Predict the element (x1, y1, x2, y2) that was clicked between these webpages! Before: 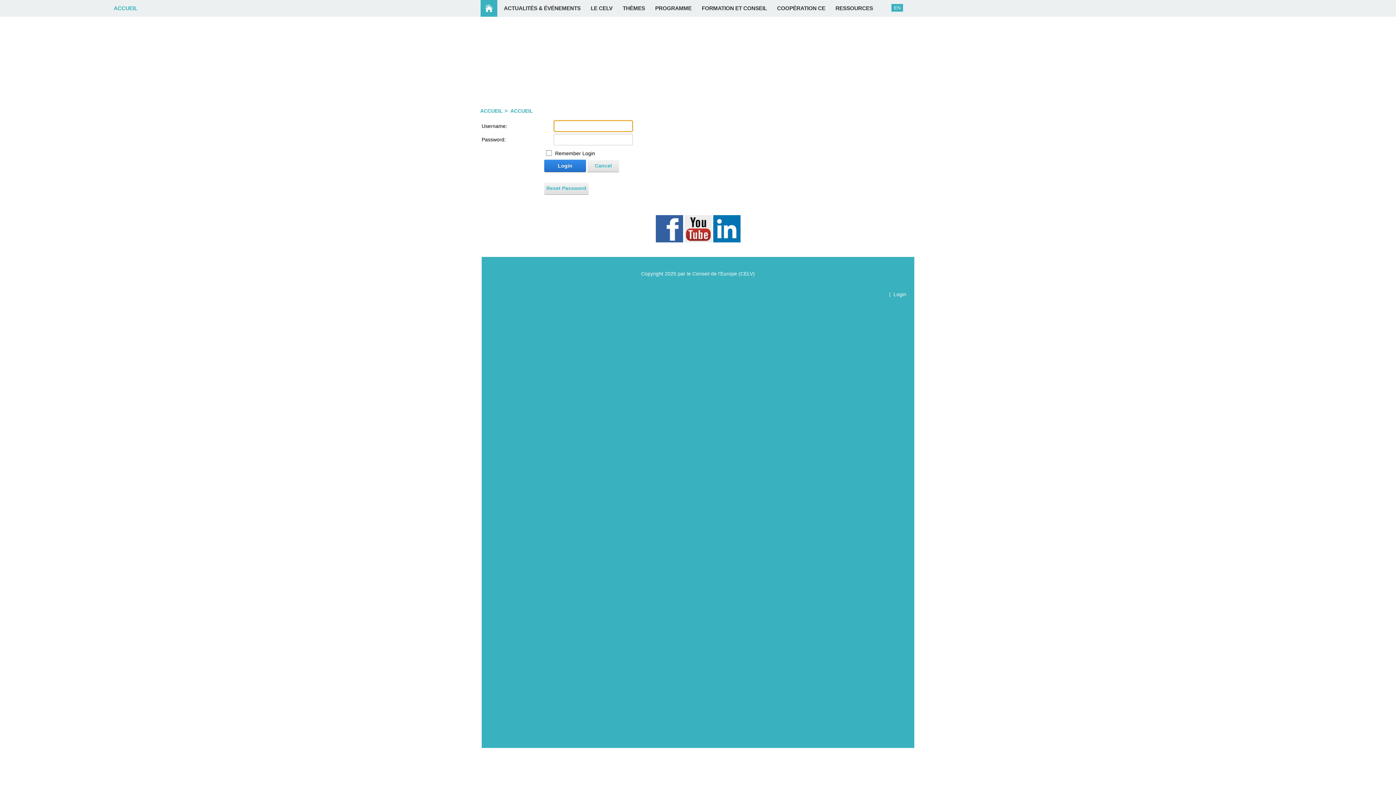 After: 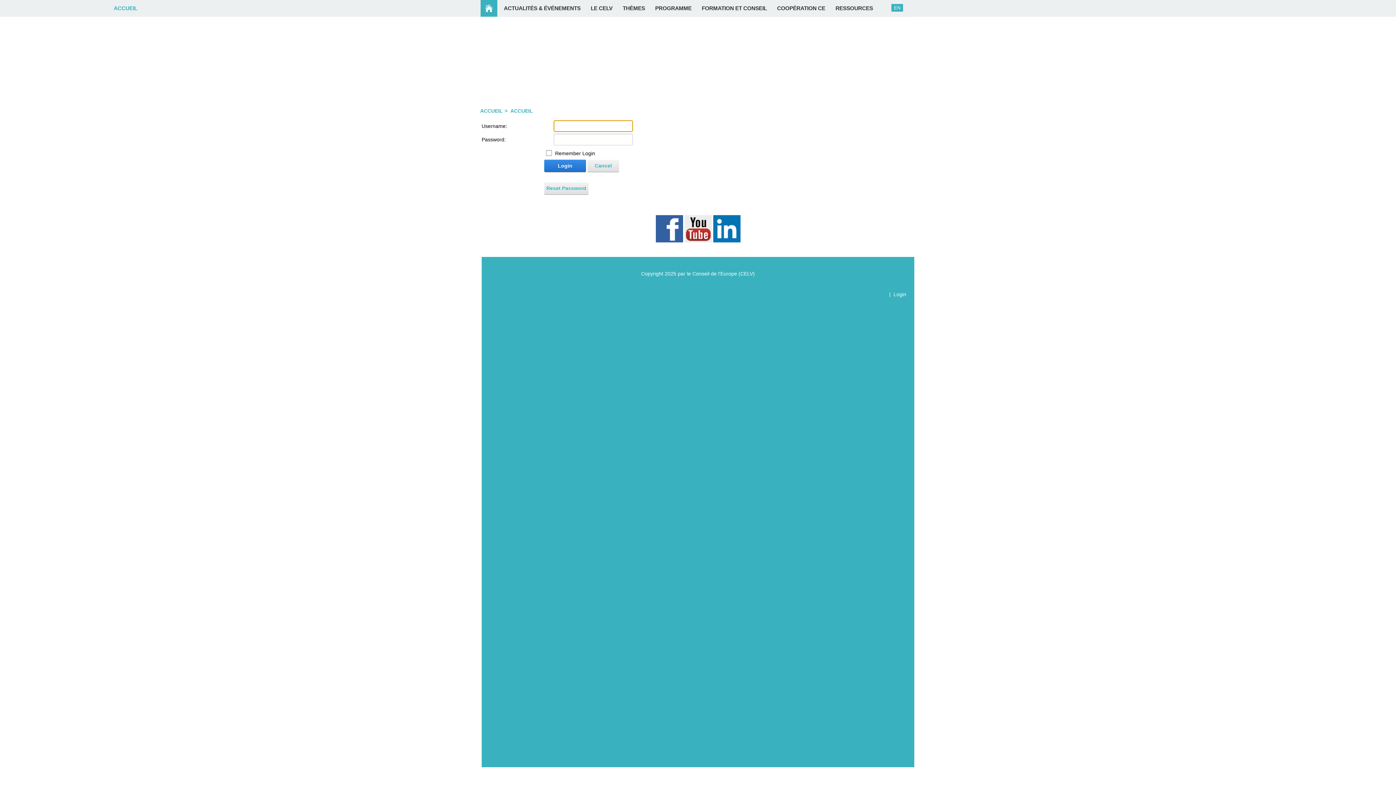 Action: label: Login bbox: (893, 291, 906, 297)